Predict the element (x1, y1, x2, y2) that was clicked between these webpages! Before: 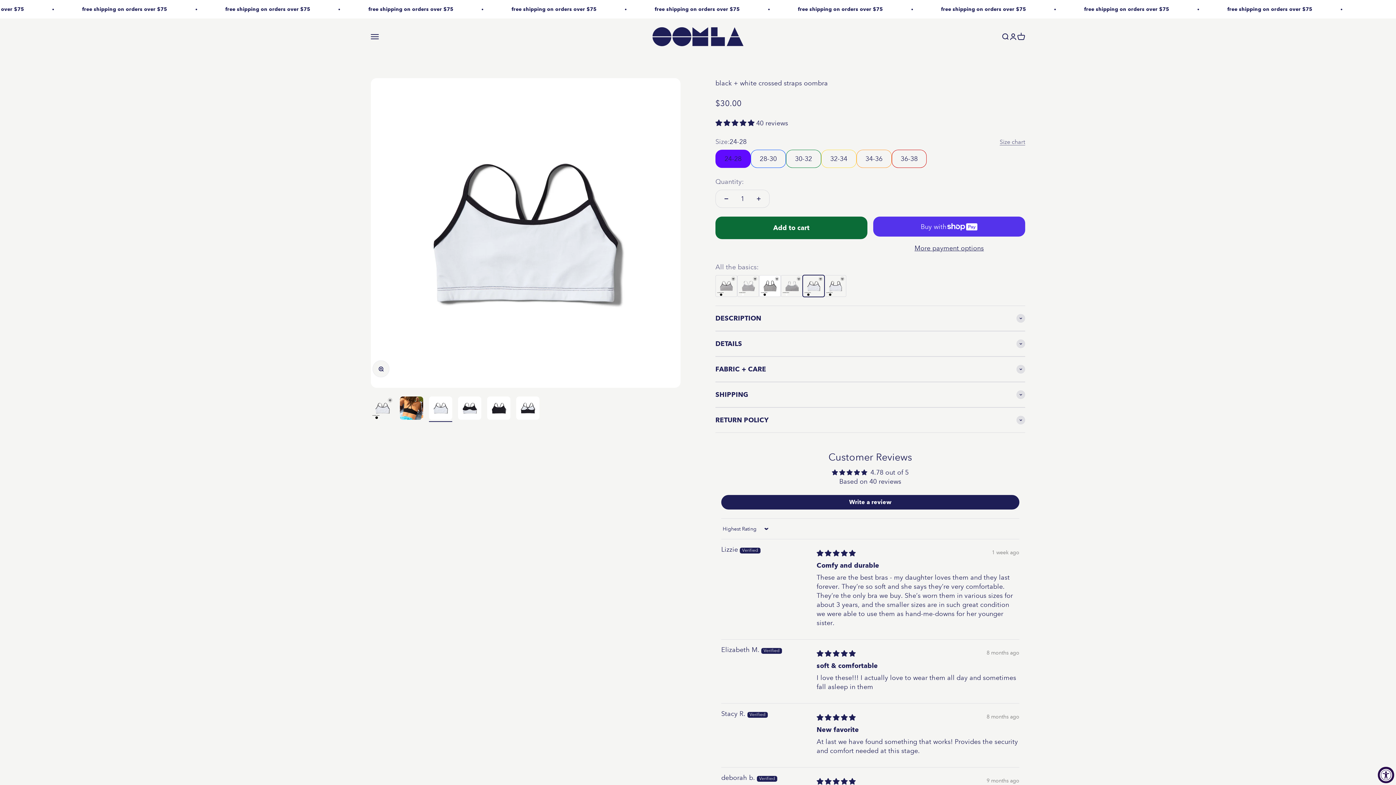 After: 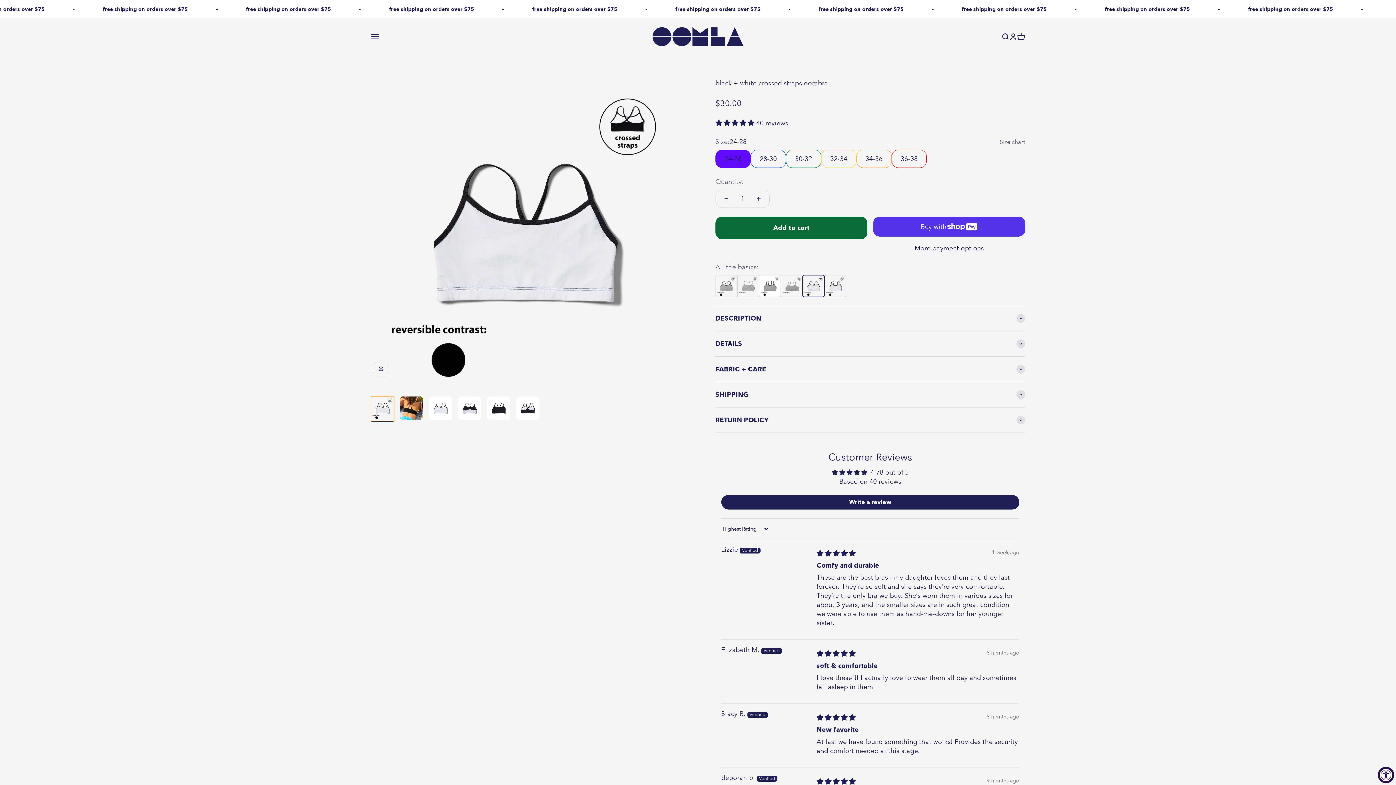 Action: bbox: (370, 396, 394, 422) label: Go to item 1